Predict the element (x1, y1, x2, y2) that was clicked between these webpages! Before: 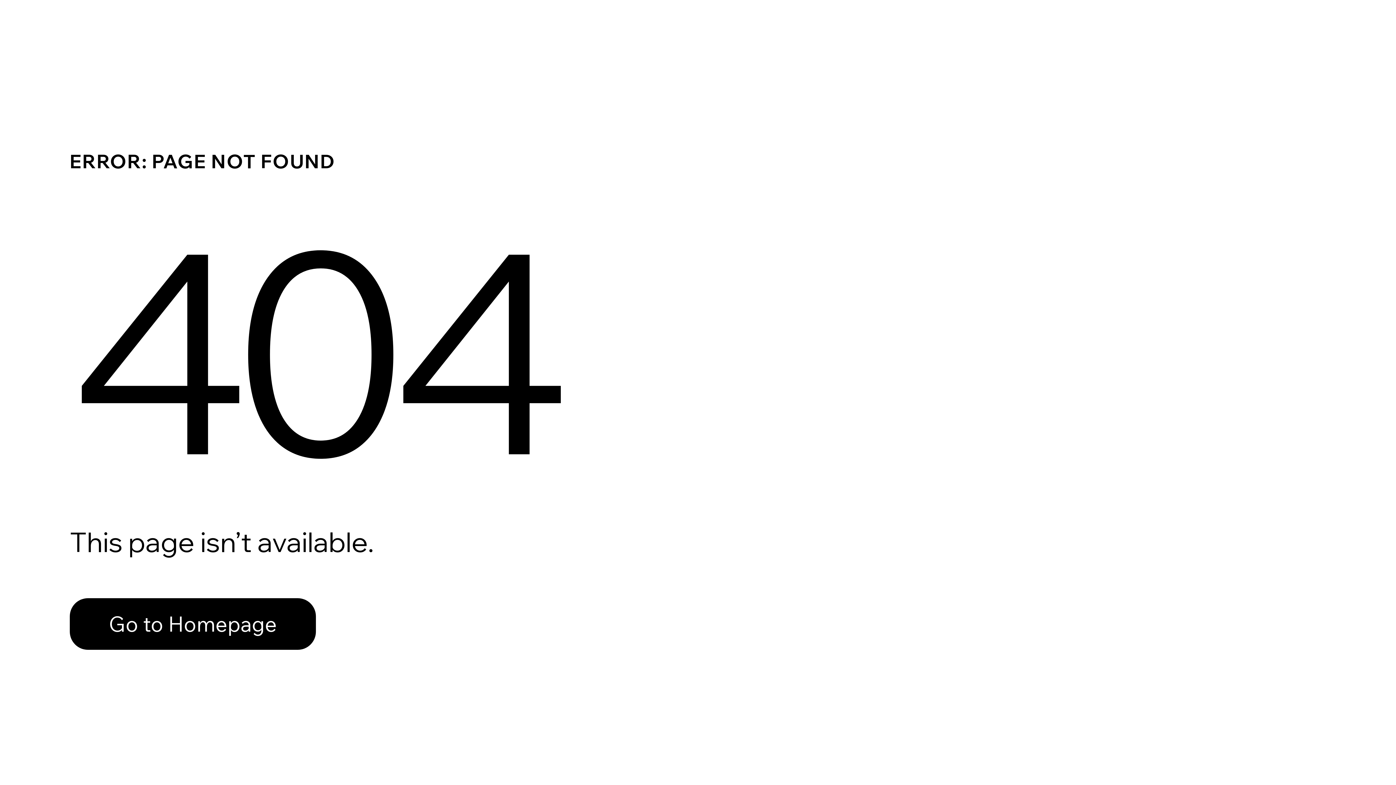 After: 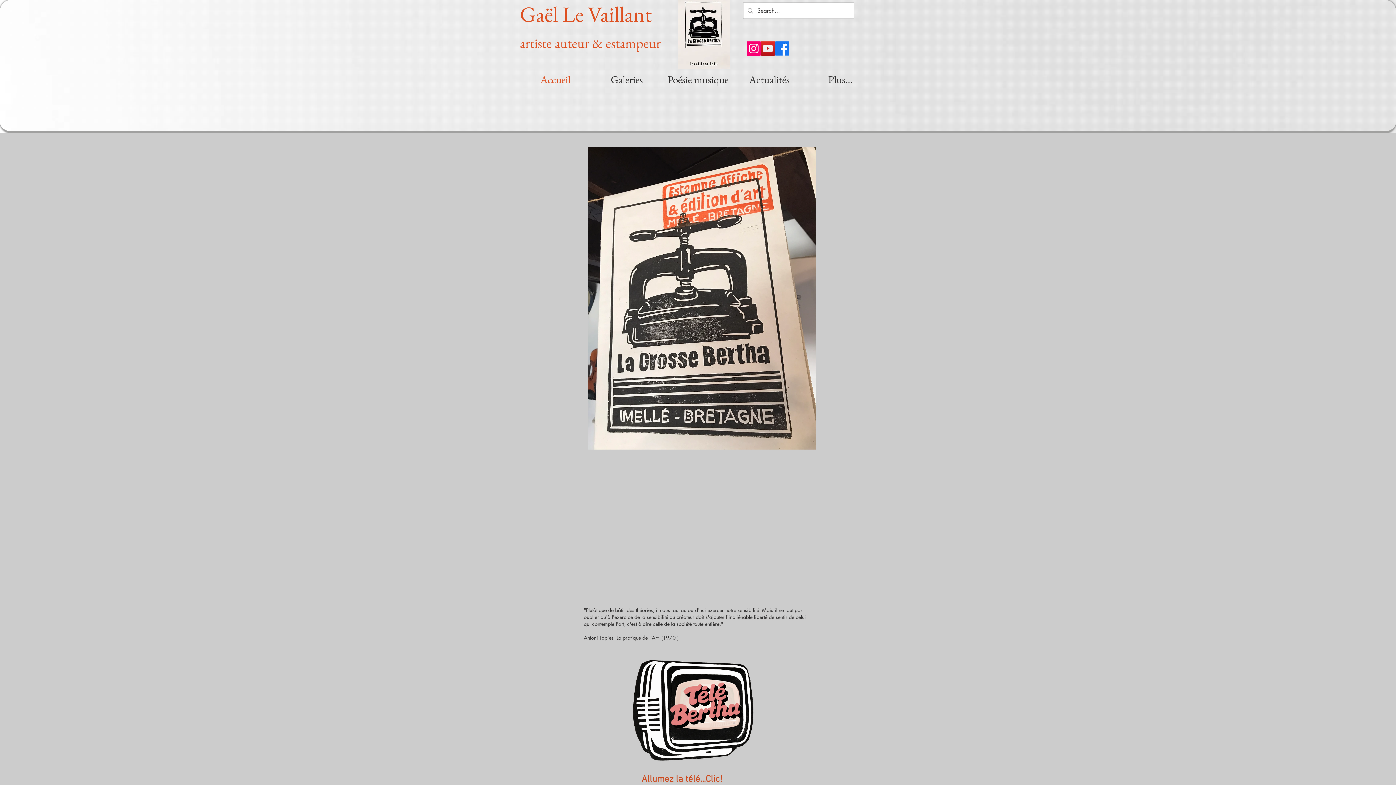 Action: bbox: (69, 582, 768, 659) label: Go to Homepage